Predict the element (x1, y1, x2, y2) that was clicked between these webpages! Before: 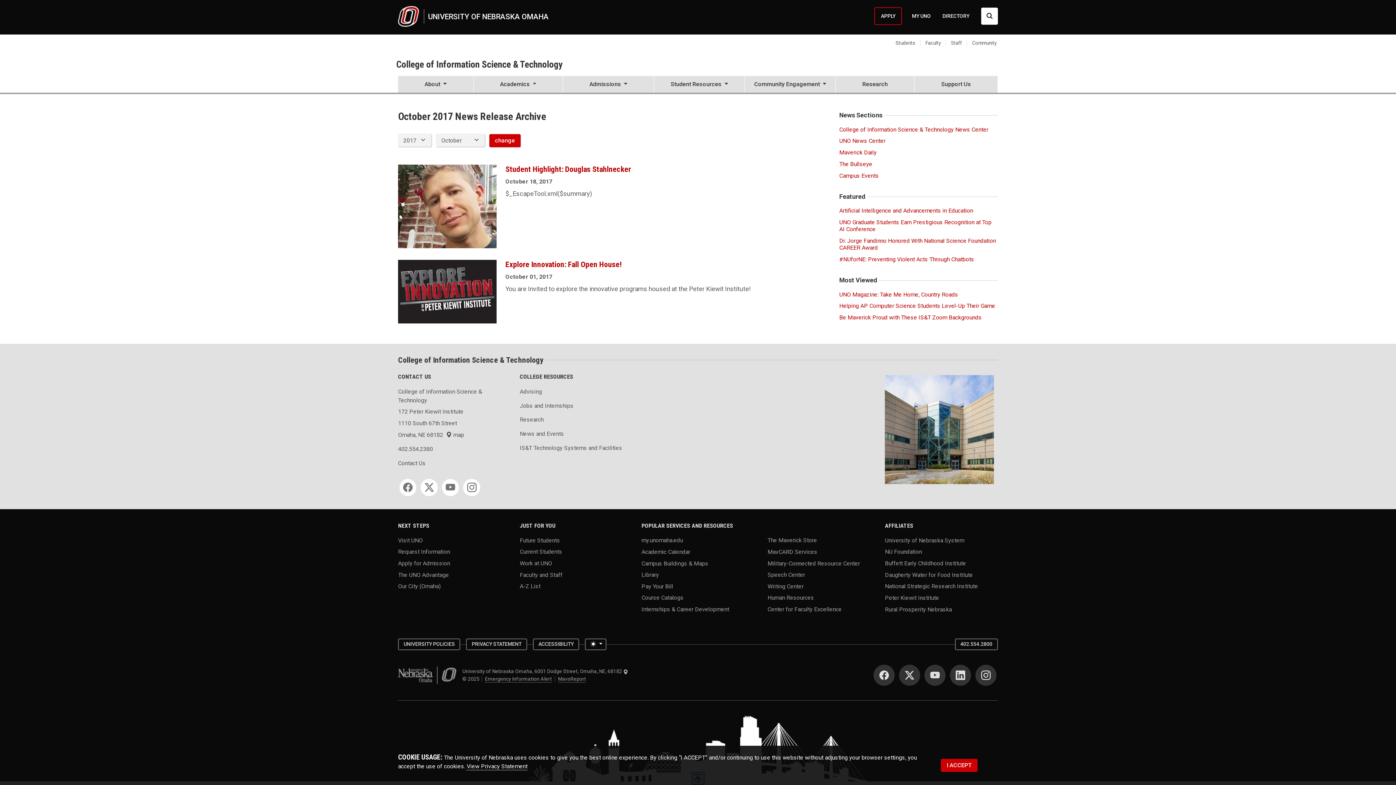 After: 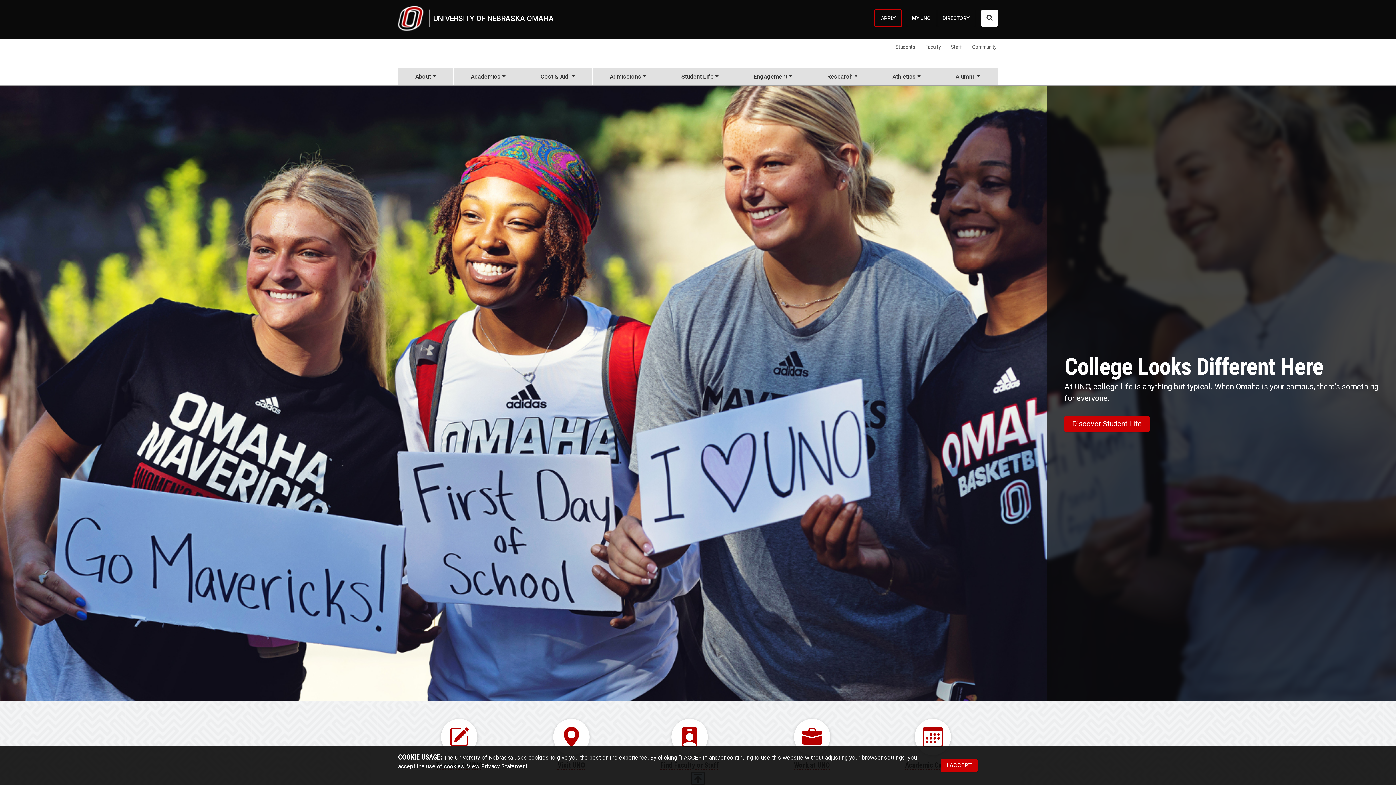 Action: bbox: (398, 666, 456, 684) label: University of Nebraska Omaha